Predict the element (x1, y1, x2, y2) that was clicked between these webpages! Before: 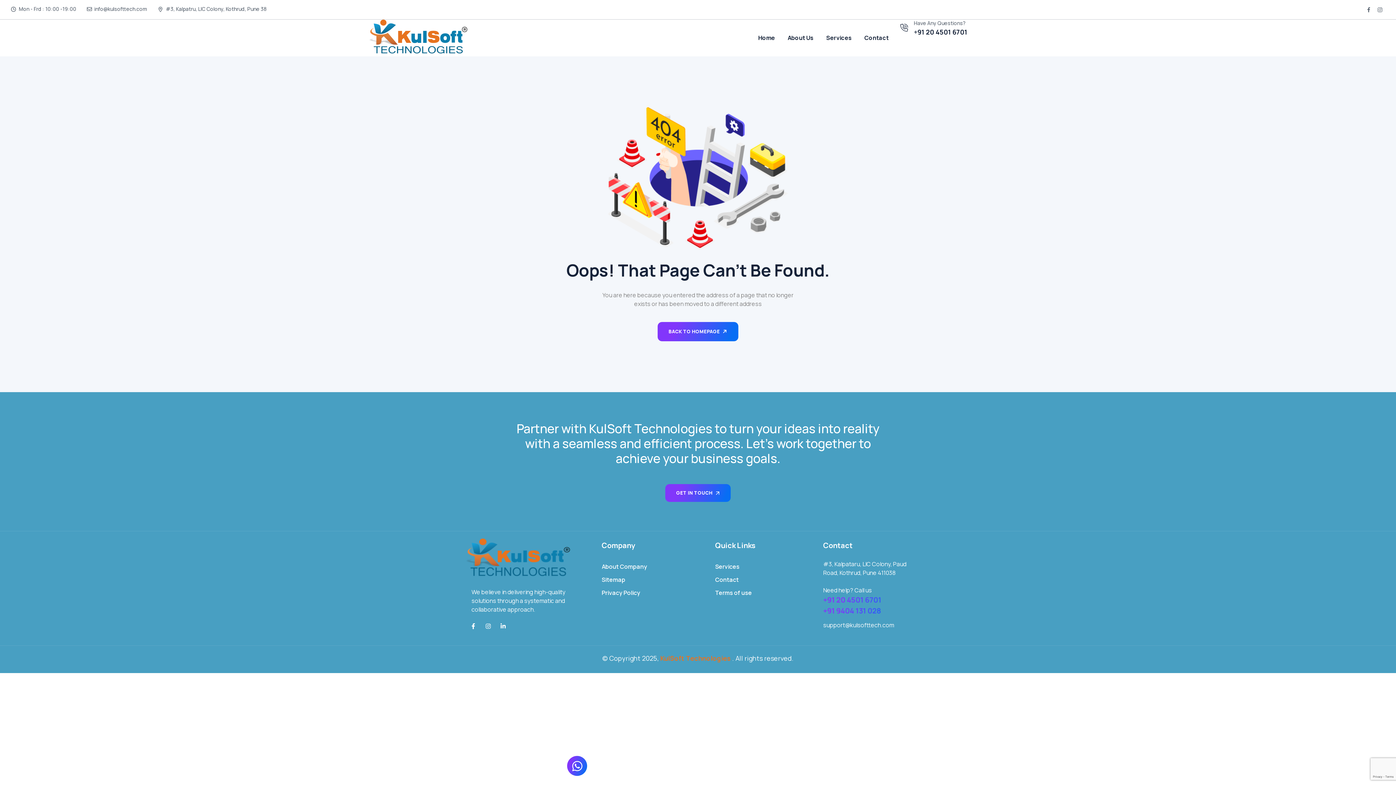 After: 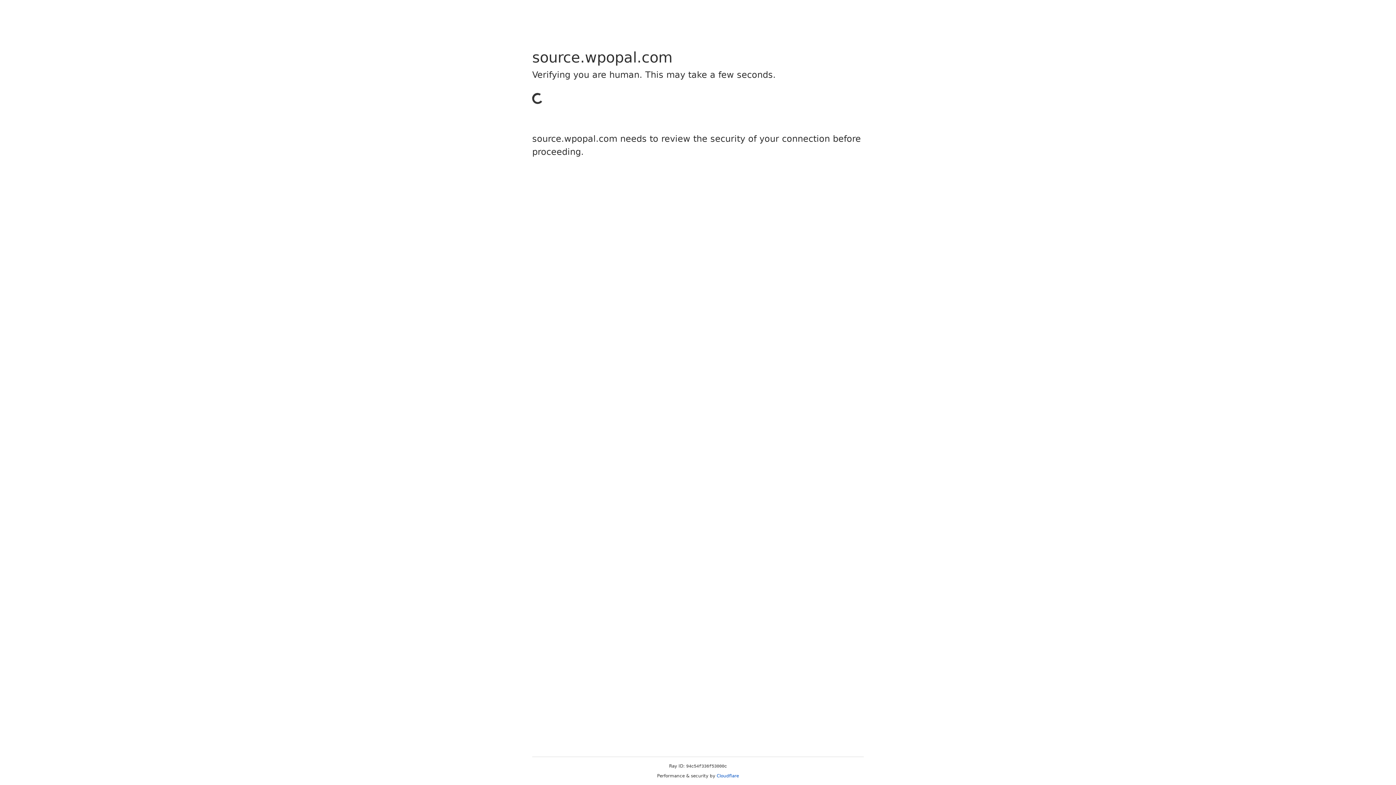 Action: label: Contact bbox: (715, 573, 817, 586)